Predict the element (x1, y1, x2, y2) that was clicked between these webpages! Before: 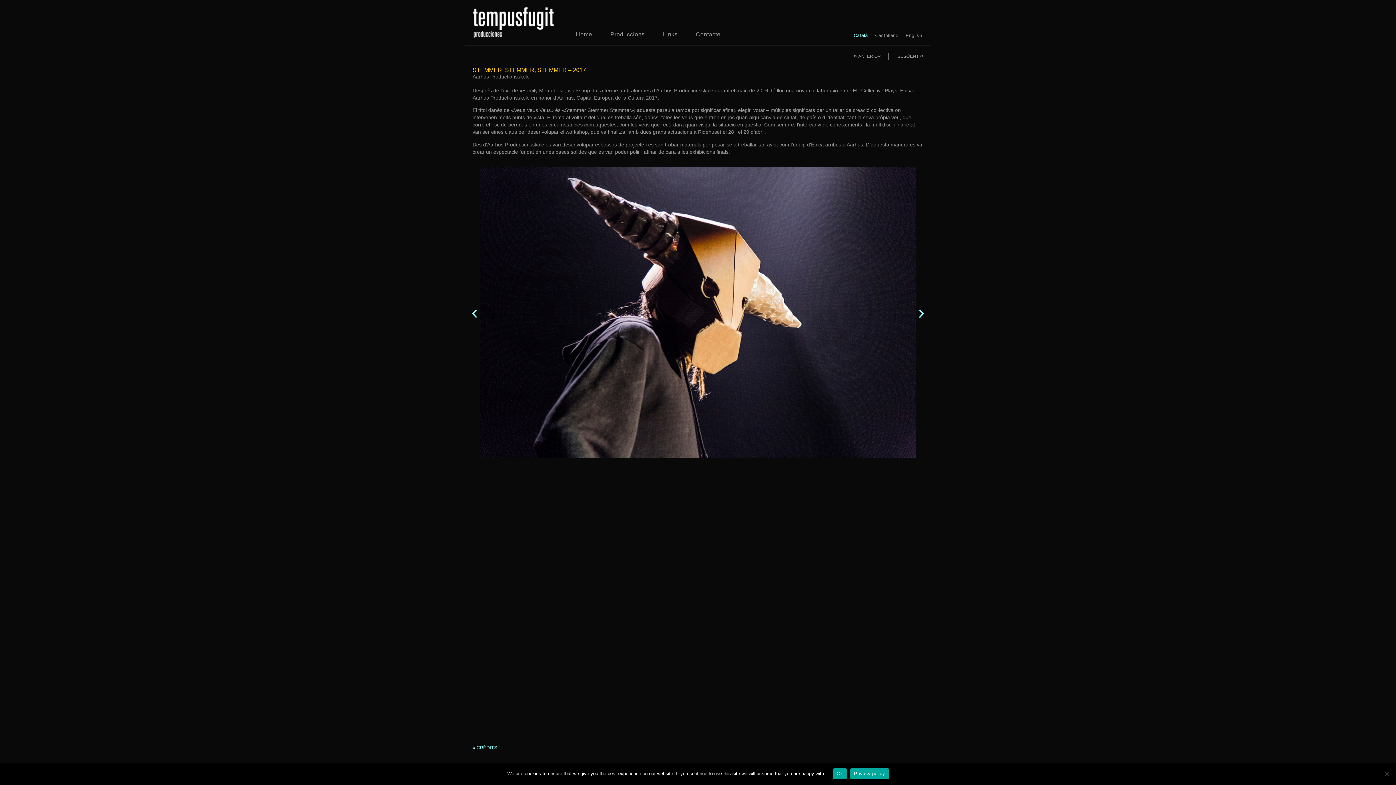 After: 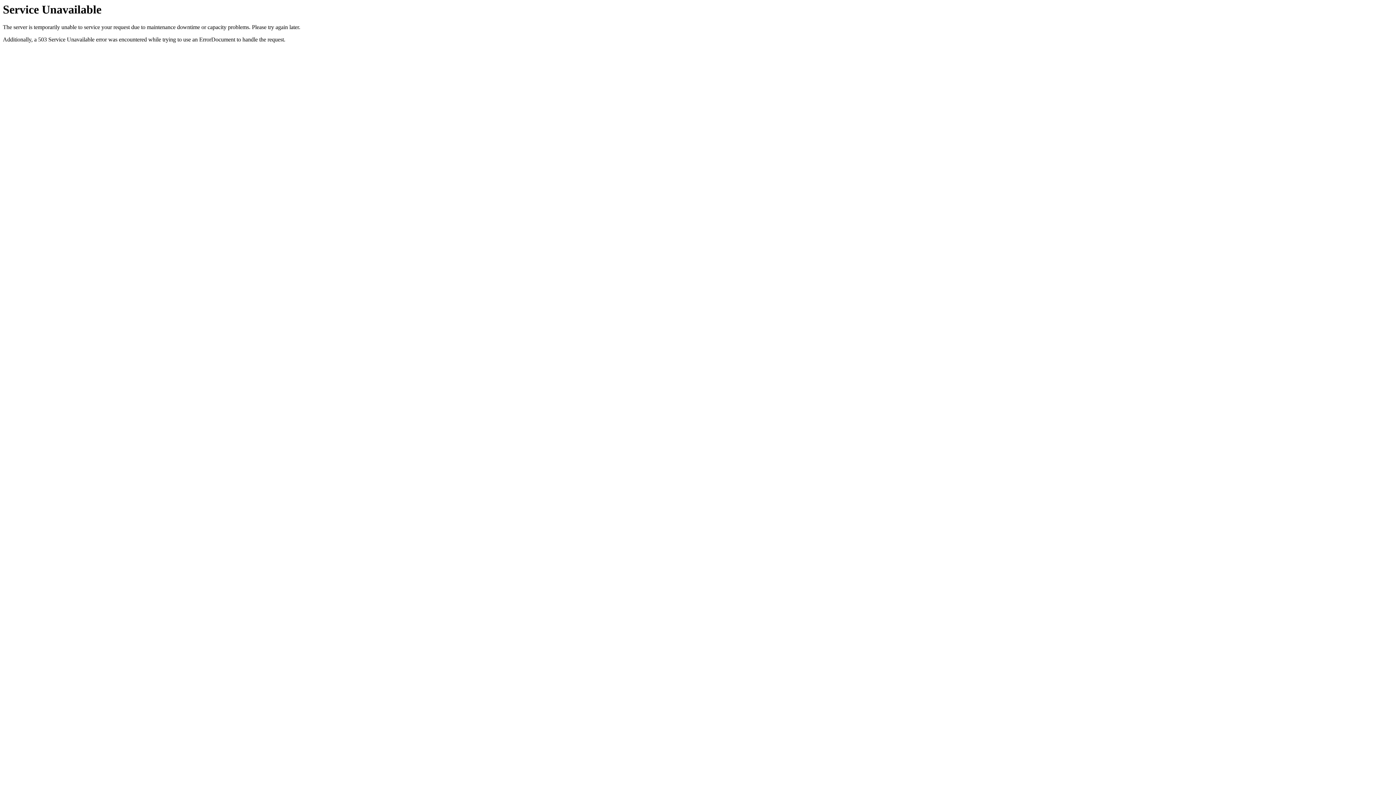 Action: bbox: (688, 26, 728, 42) label: Contacte